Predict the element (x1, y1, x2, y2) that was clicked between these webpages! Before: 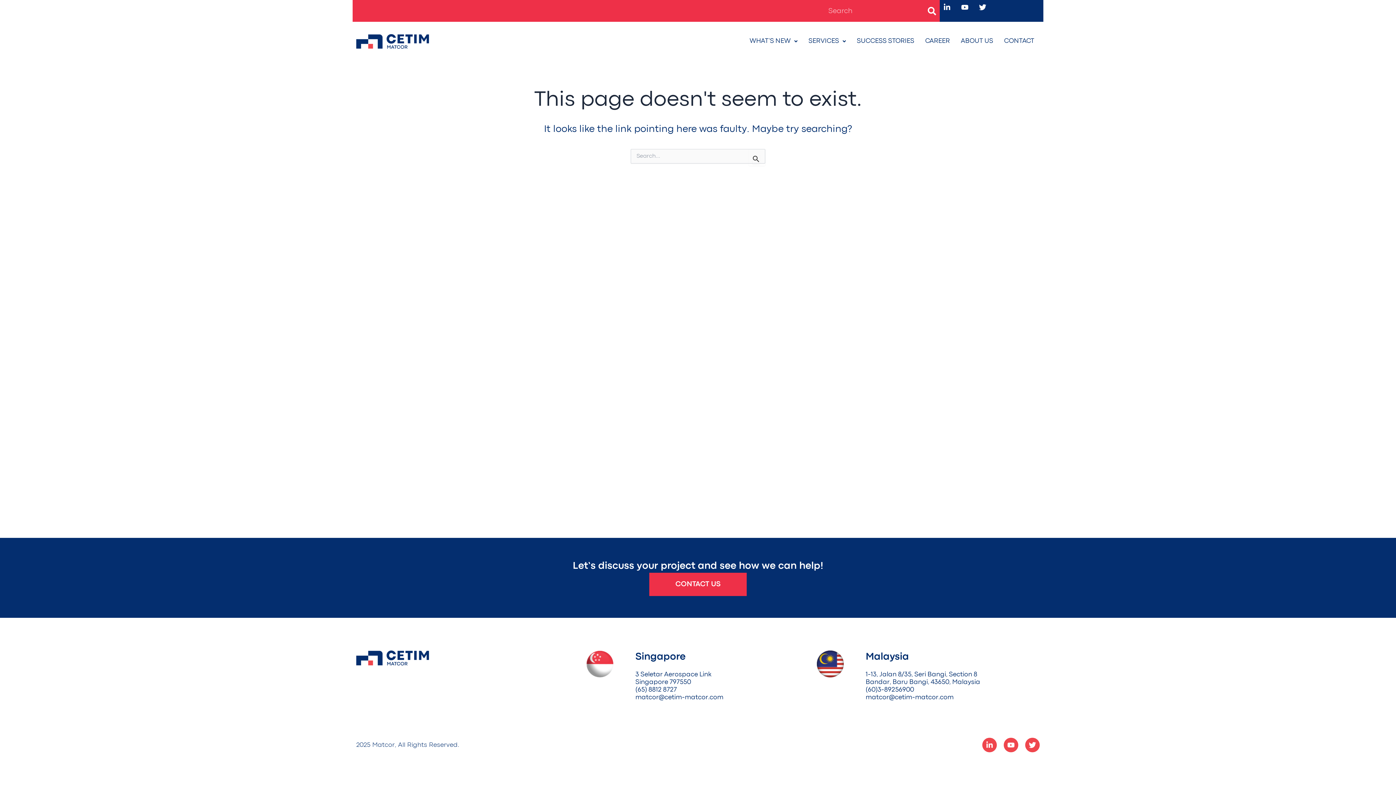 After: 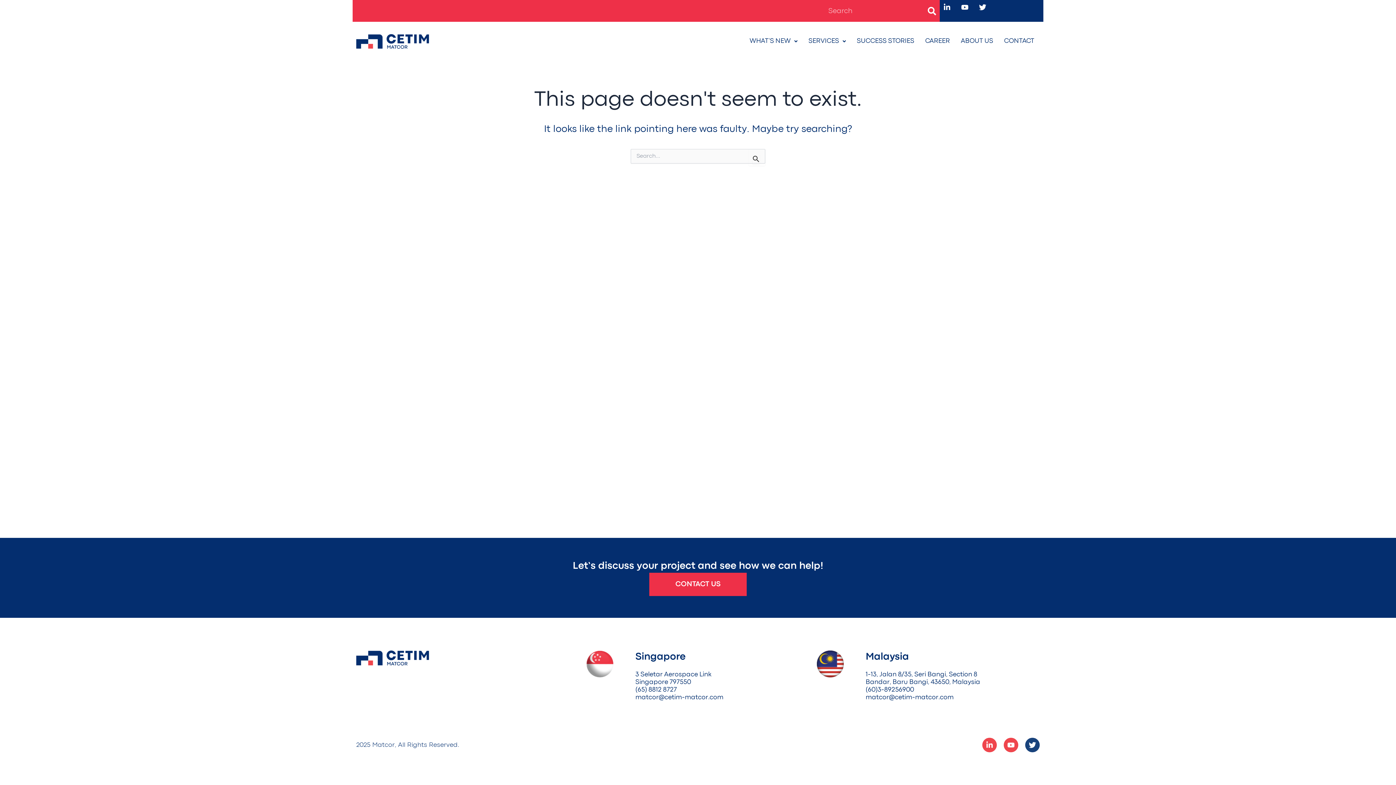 Action: bbox: (1025, 738, 1040, 752) label: Twitter